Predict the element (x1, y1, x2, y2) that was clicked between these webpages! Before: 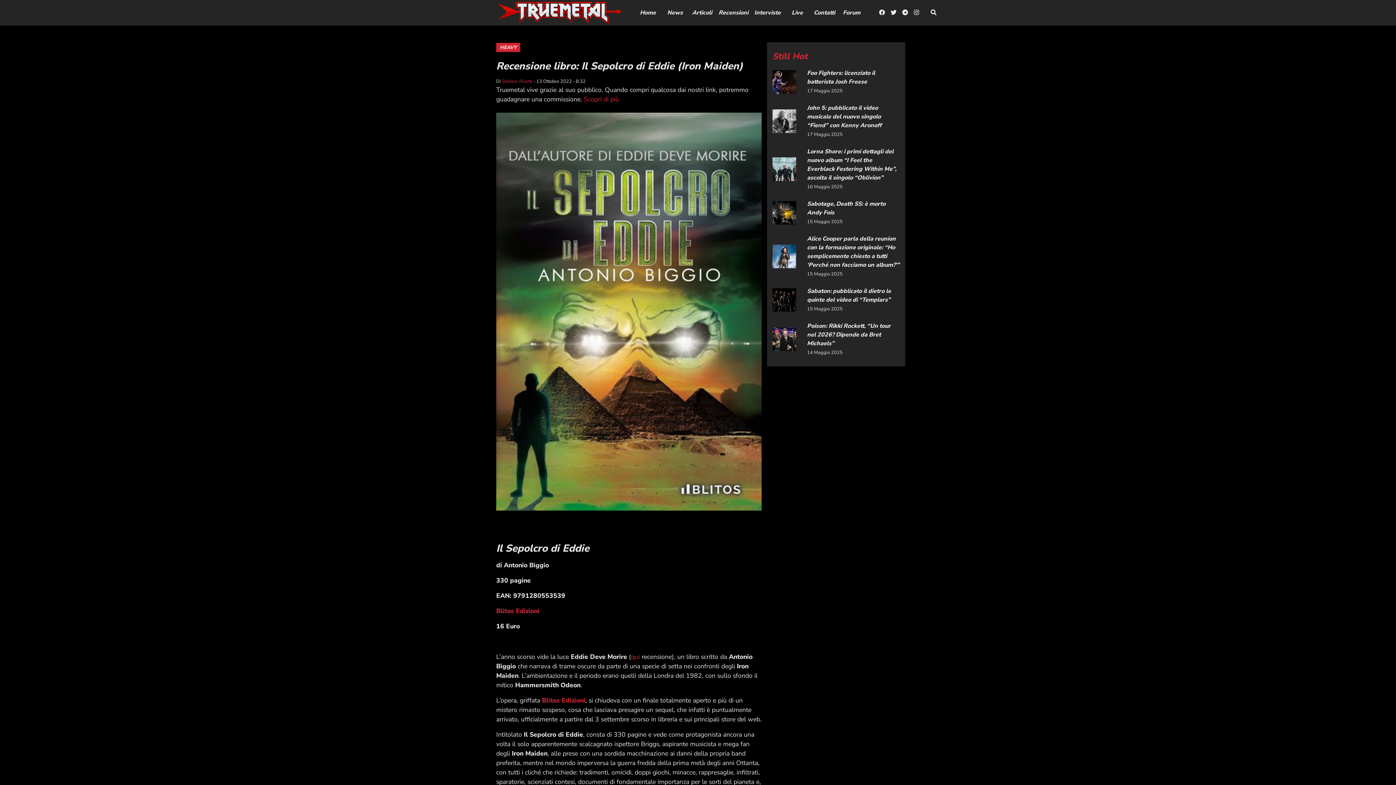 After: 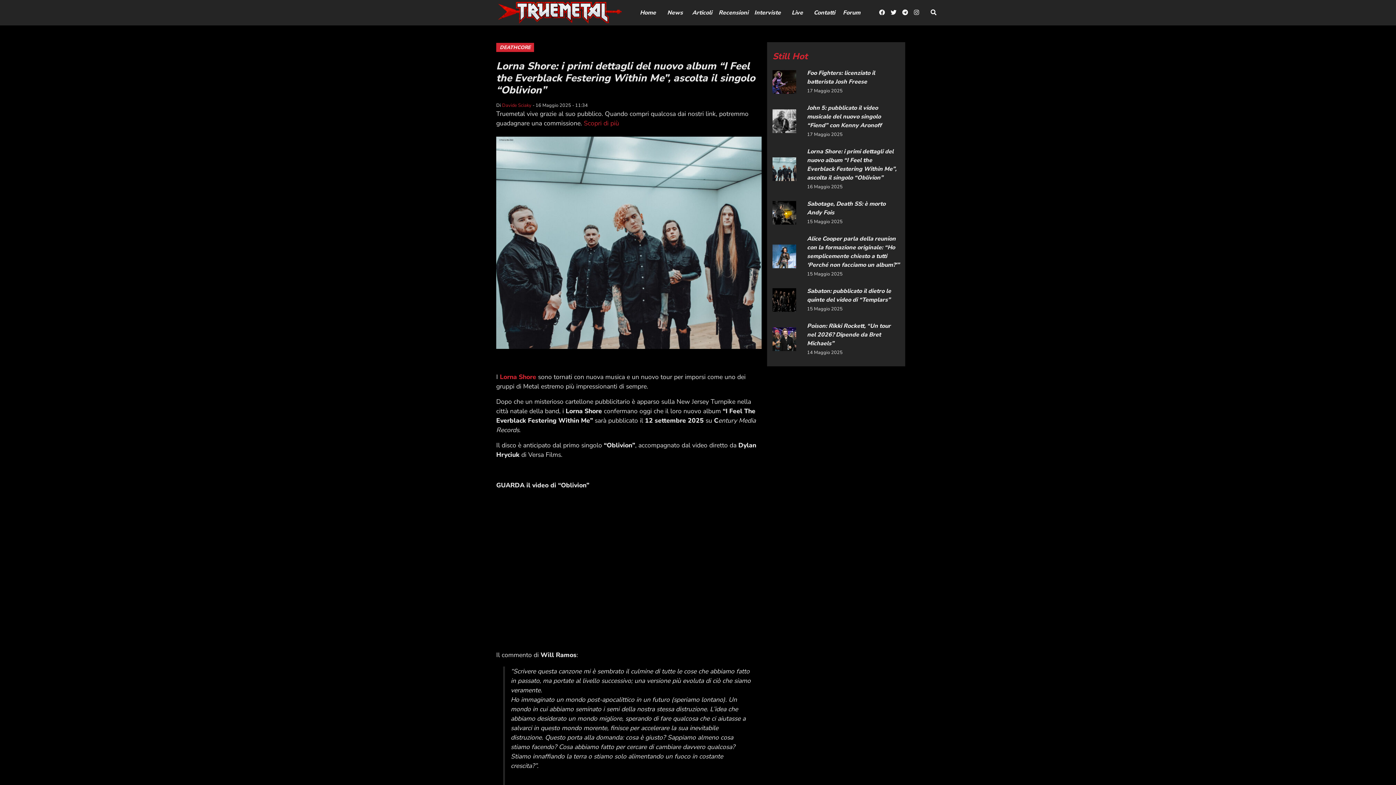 Action: label: Lorna Shore: i primi dettagli del nuovo album “I Feel the Everblack Festering Within Me”, ascolta il singolo “Oblivion” bbox: (807, 147, 900, 182)